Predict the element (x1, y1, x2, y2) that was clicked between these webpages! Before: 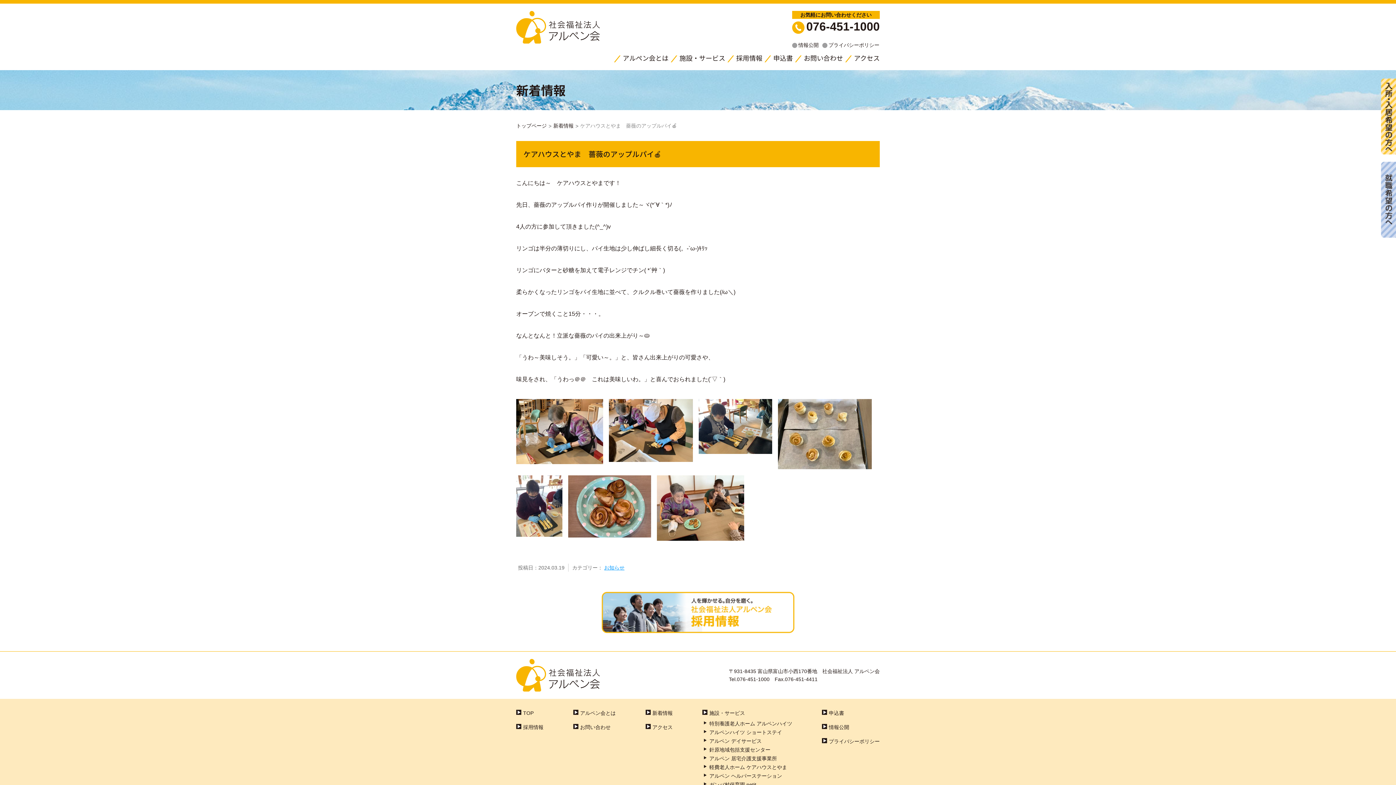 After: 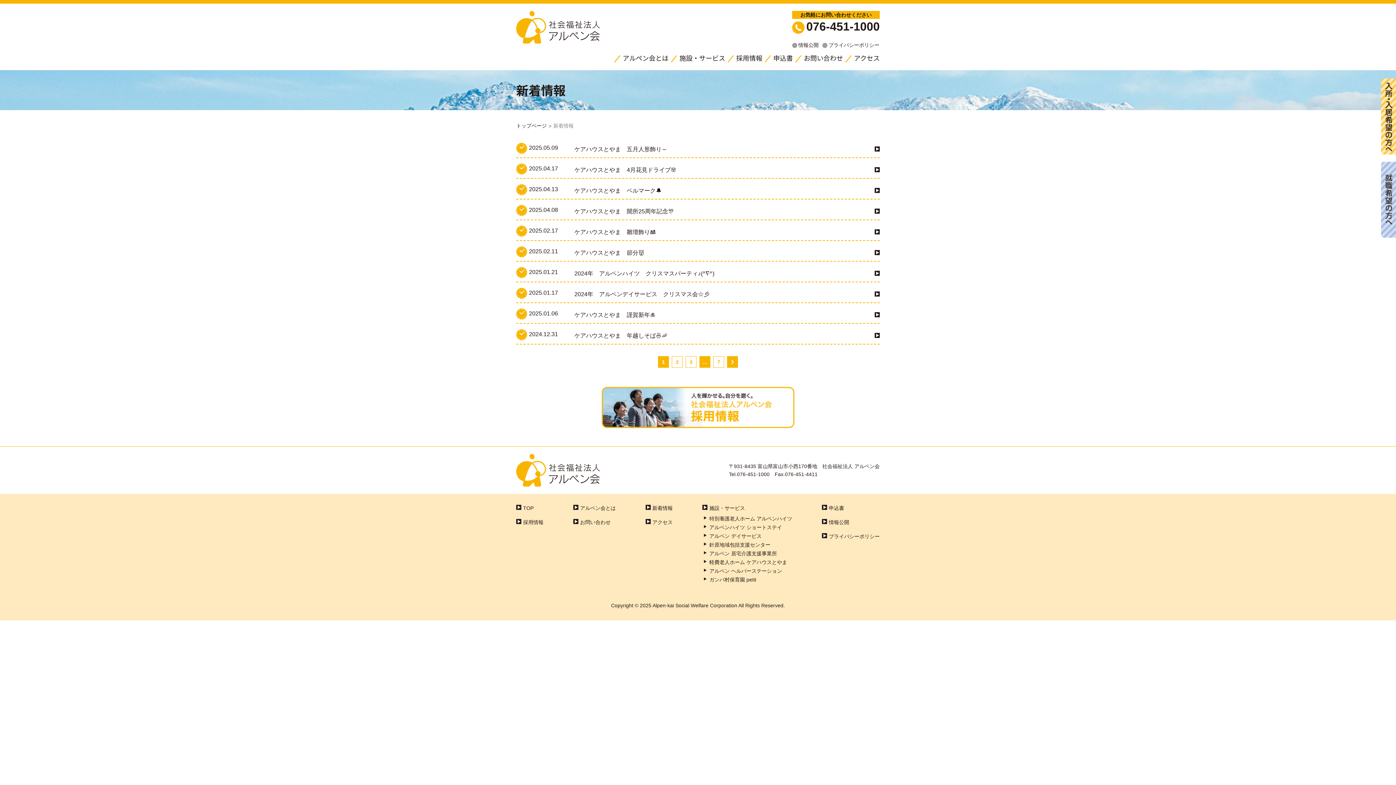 Action: bbox: (645, 710, 672, 717) label: 新着情報